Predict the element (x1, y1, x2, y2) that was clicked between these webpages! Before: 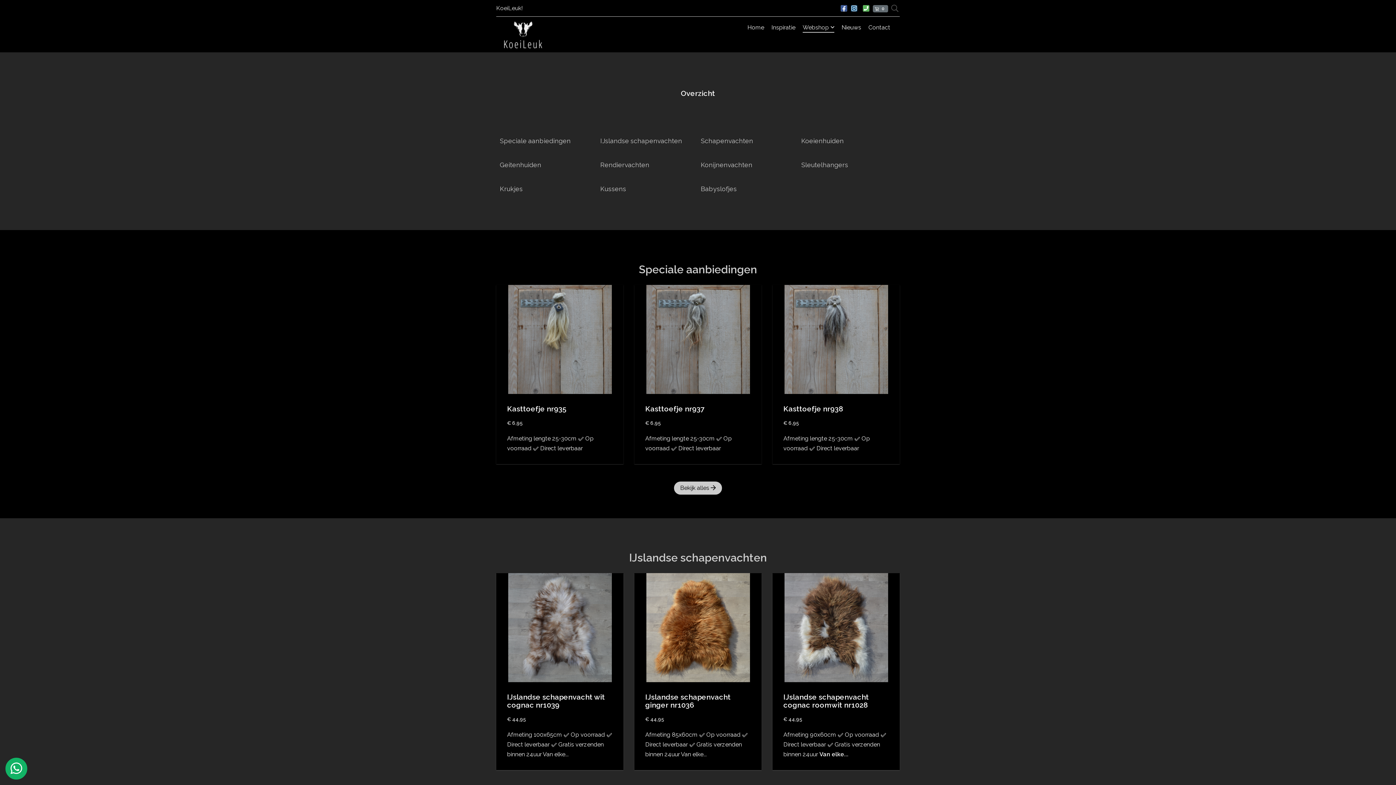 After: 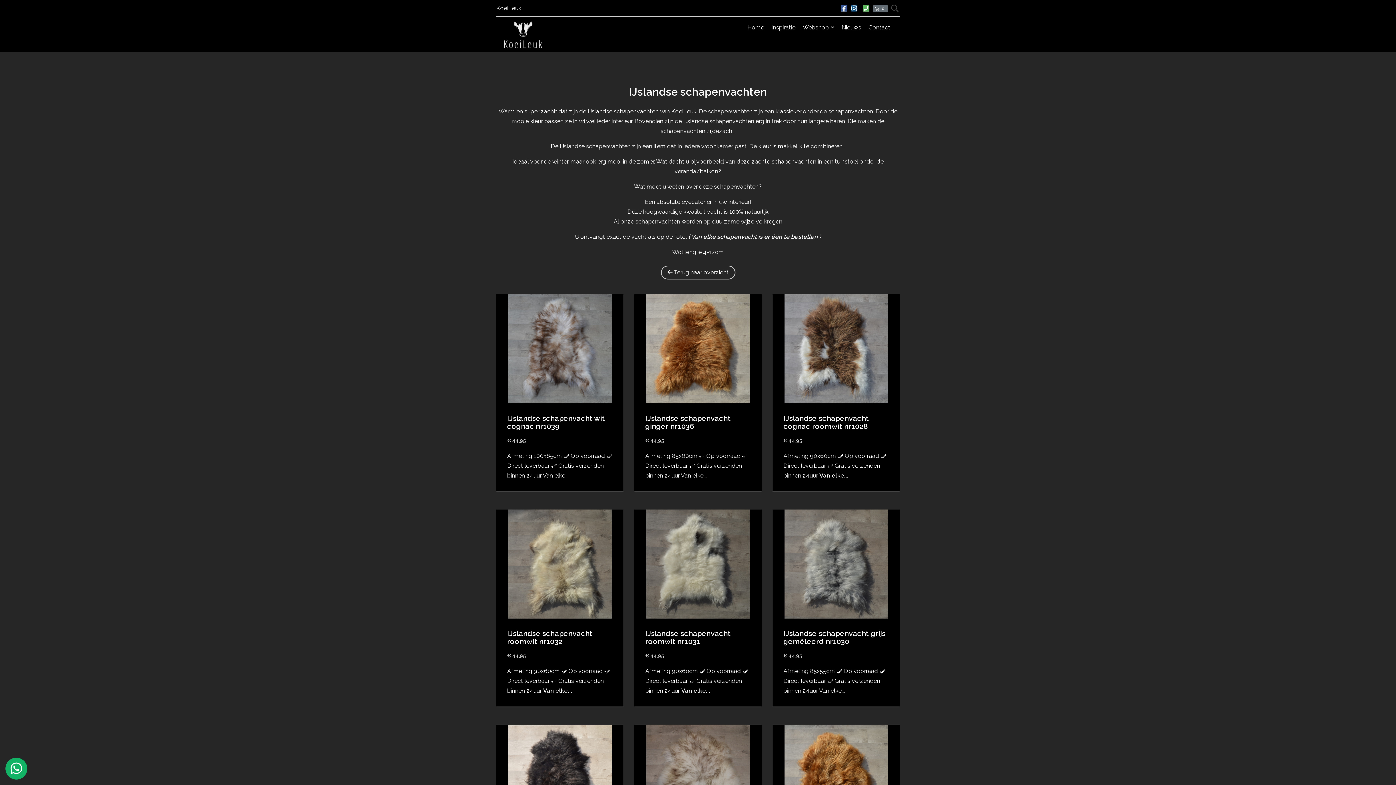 Action: bbox: (600, 137, 682, 144) label: IJslandse schapenvachten